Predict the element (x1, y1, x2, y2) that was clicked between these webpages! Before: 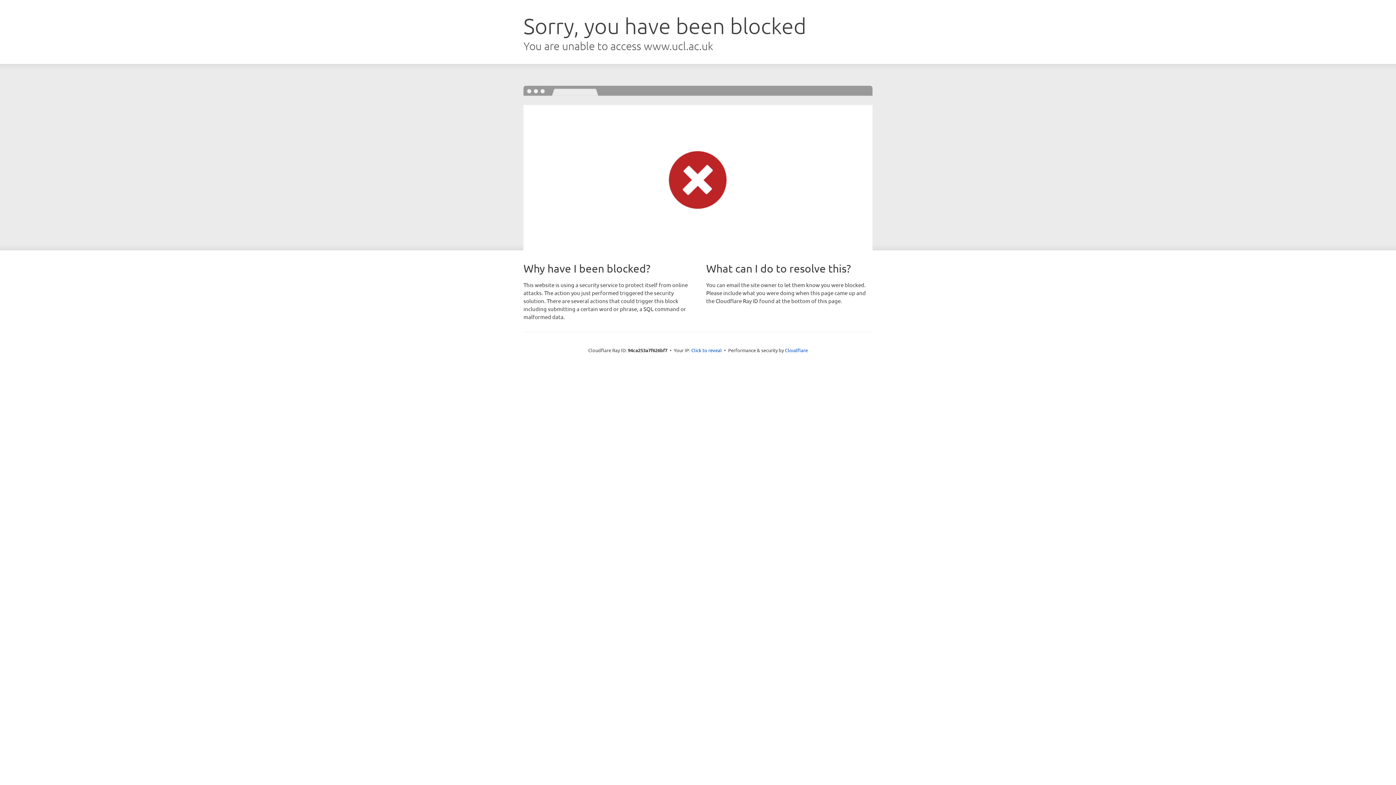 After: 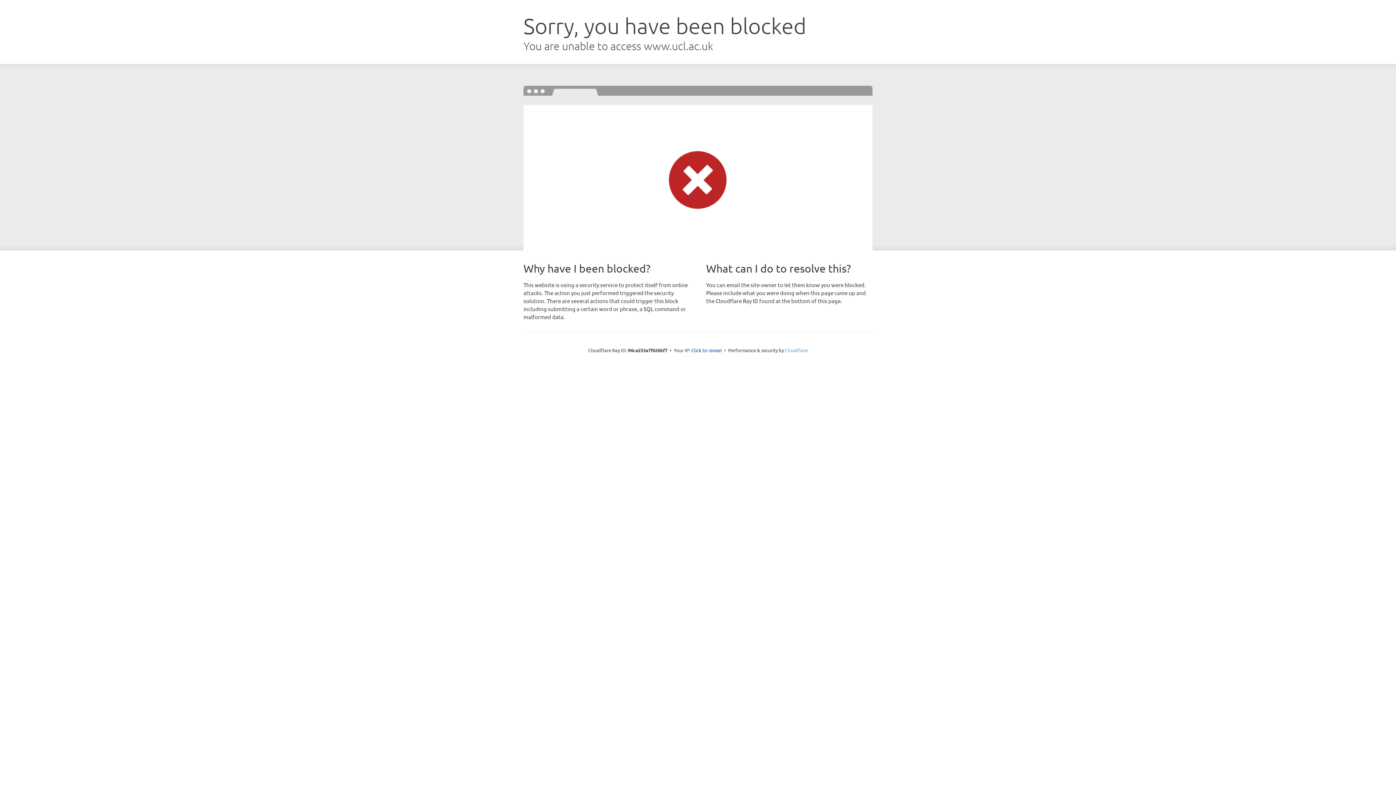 Action: bbox: (785, 347, 808, 353) label: Cloudflare